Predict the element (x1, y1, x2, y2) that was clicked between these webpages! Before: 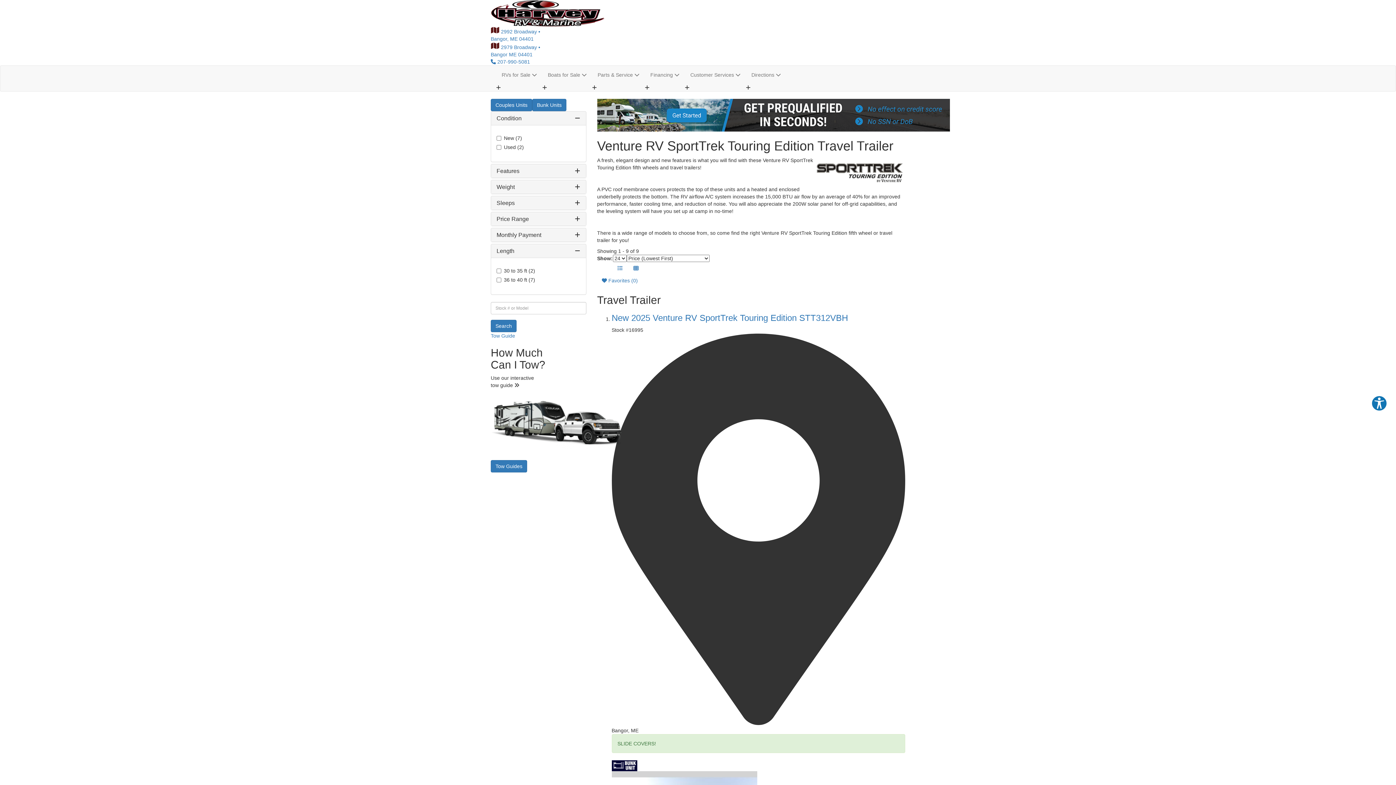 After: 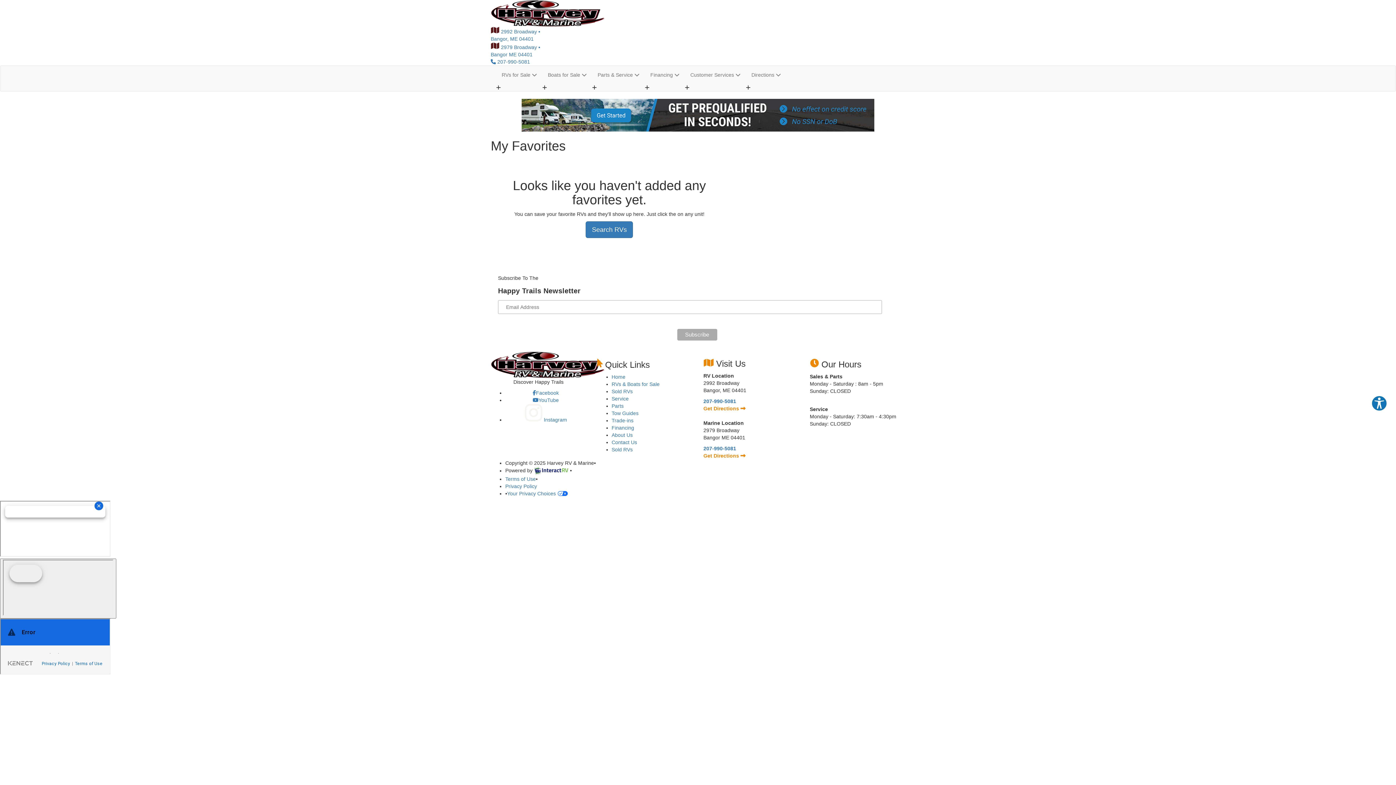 Action: bbox: (597, 274, 642, 286) label:  Favorites (0)